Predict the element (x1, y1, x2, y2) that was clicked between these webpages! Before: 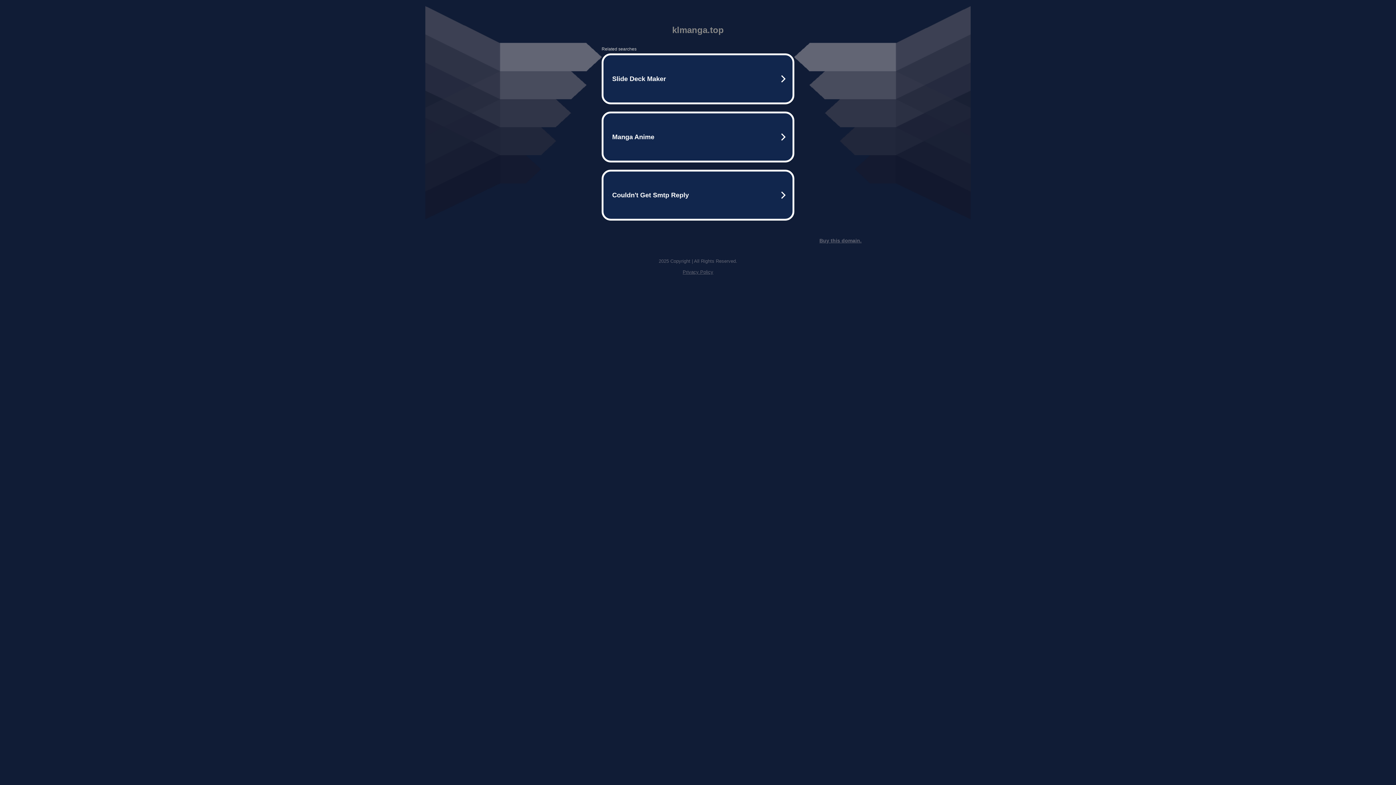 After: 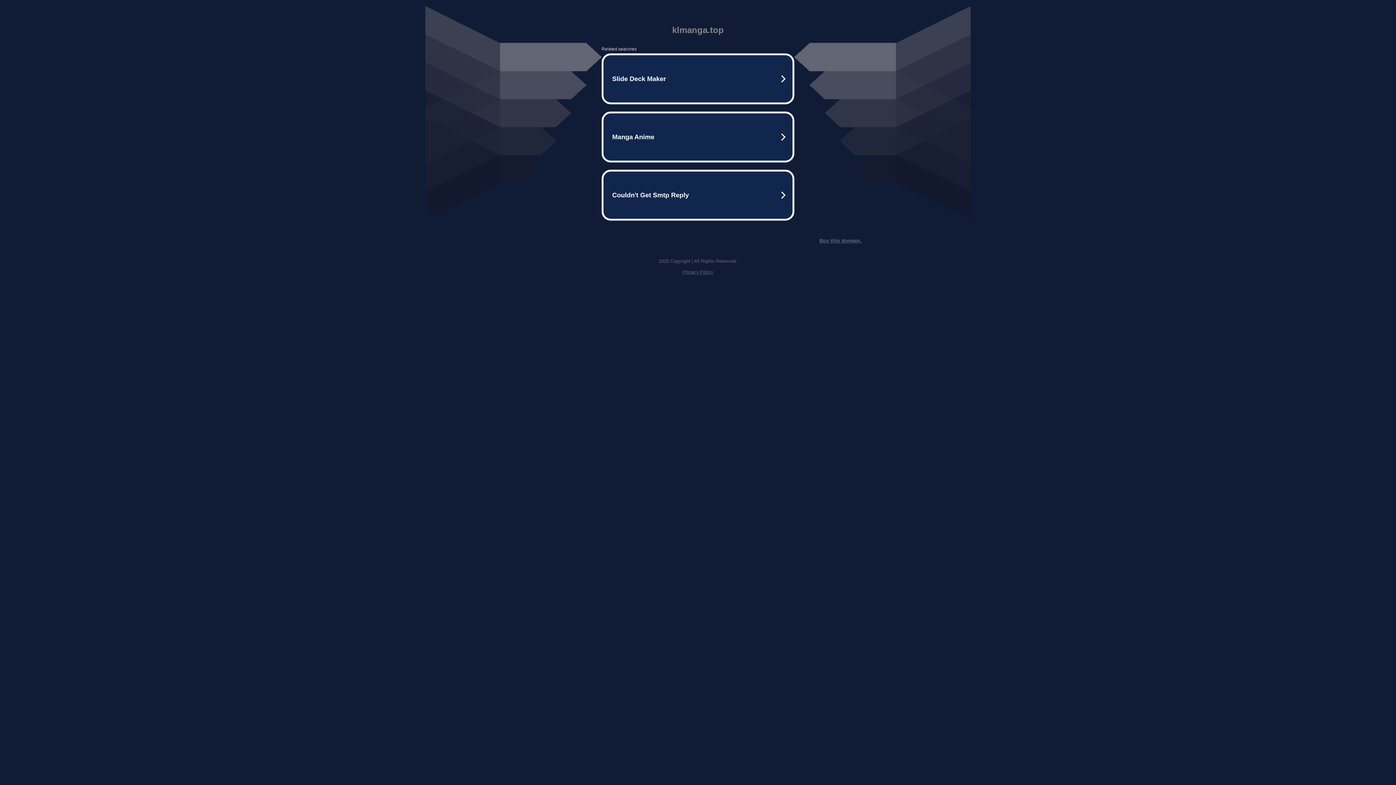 Action: label: Privacy Policy bbox: (682, 269, 713, 274)